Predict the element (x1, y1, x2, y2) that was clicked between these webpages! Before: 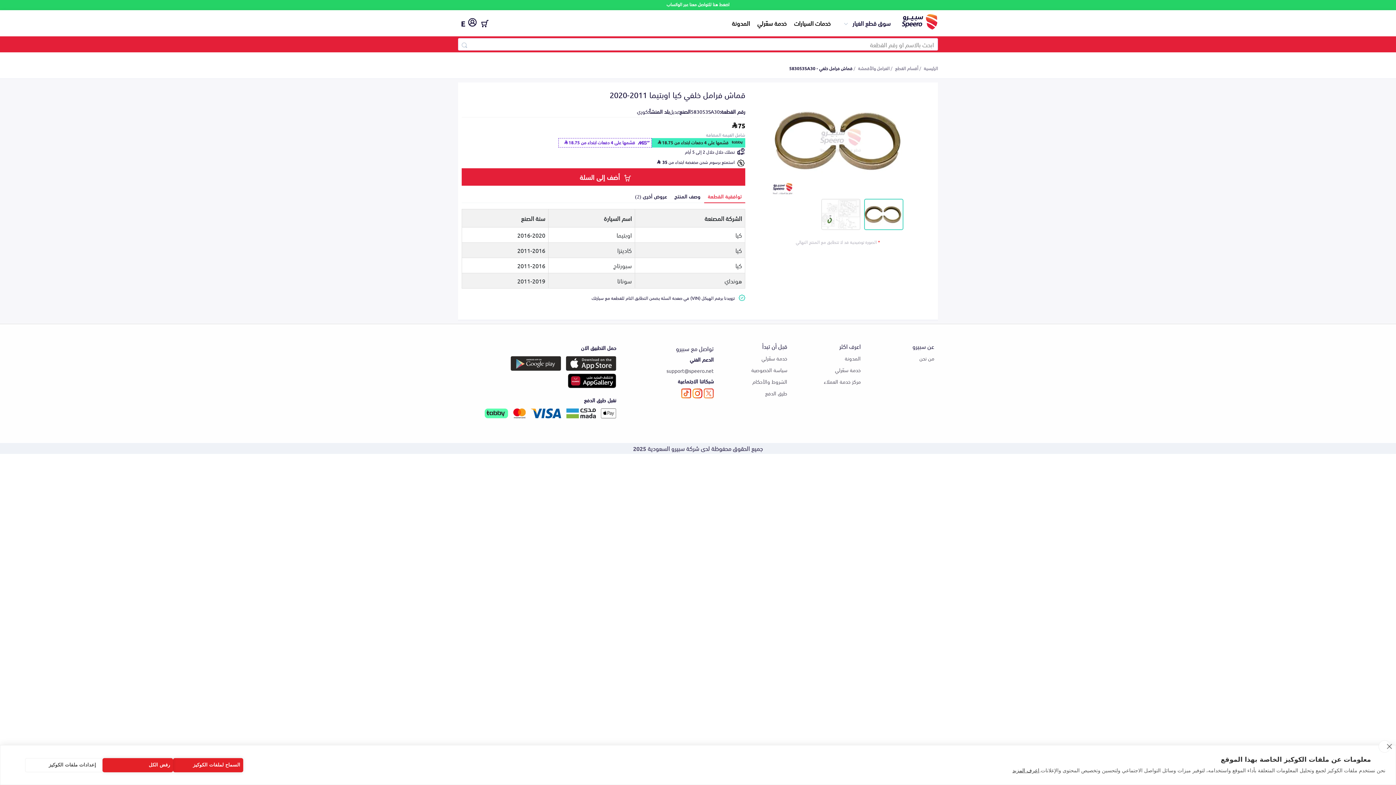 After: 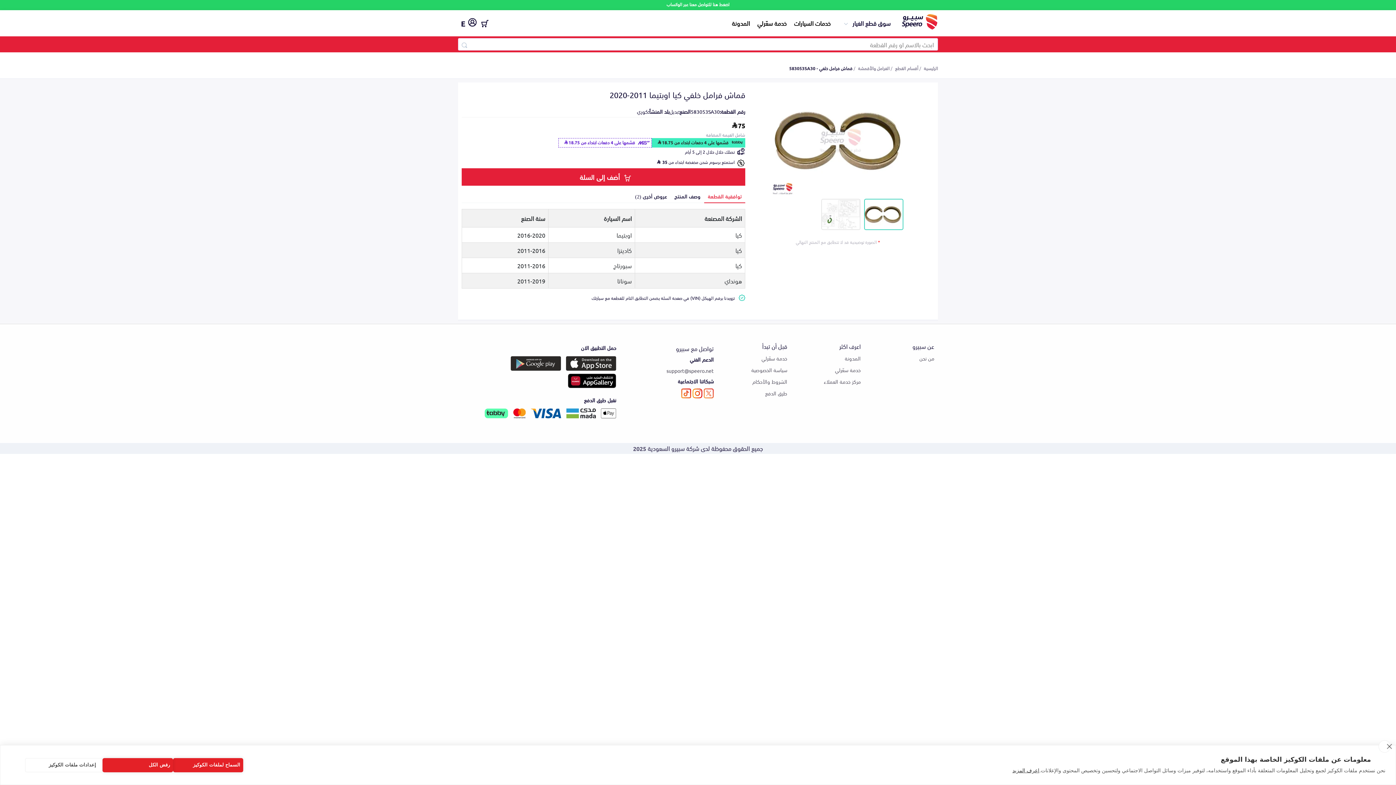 Action: bbox: (561, 362, 616, 373) label:  